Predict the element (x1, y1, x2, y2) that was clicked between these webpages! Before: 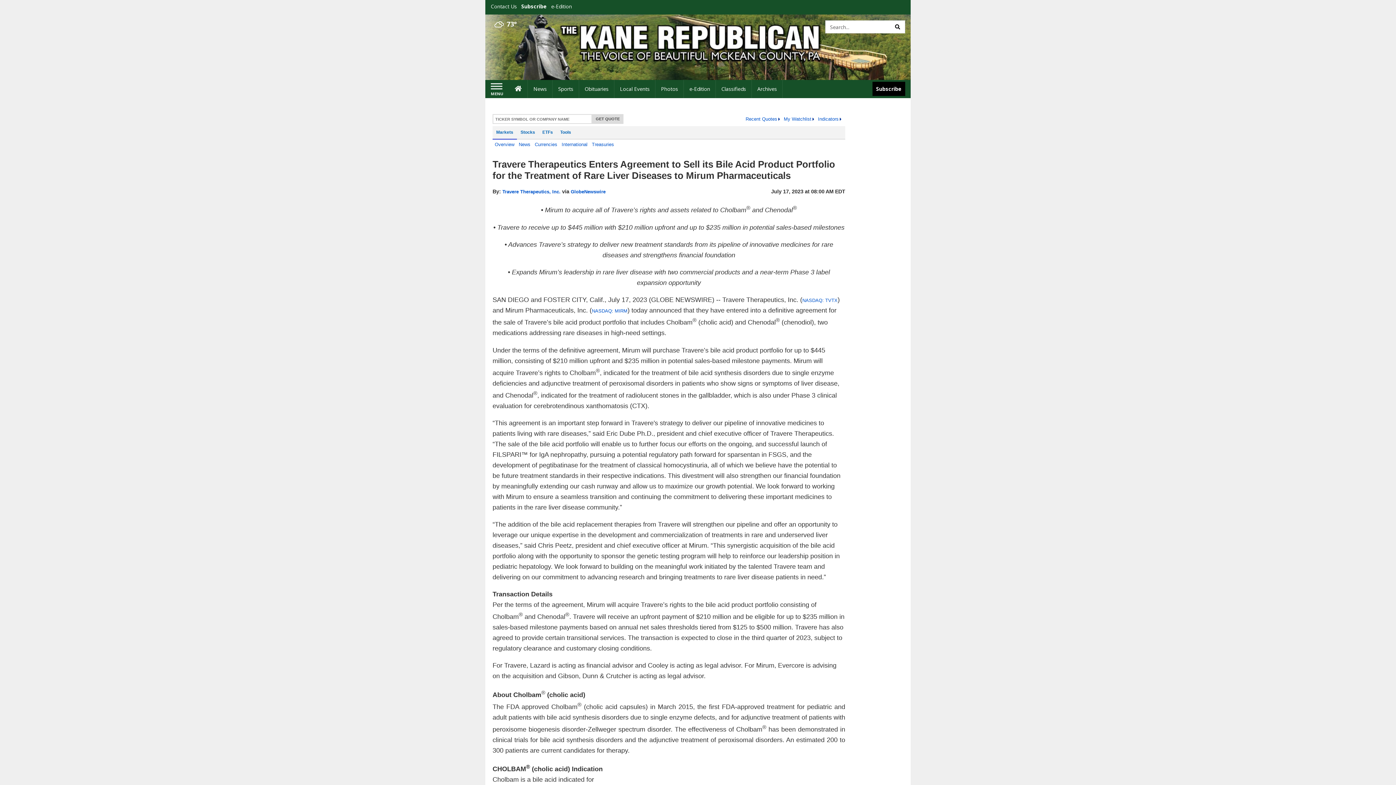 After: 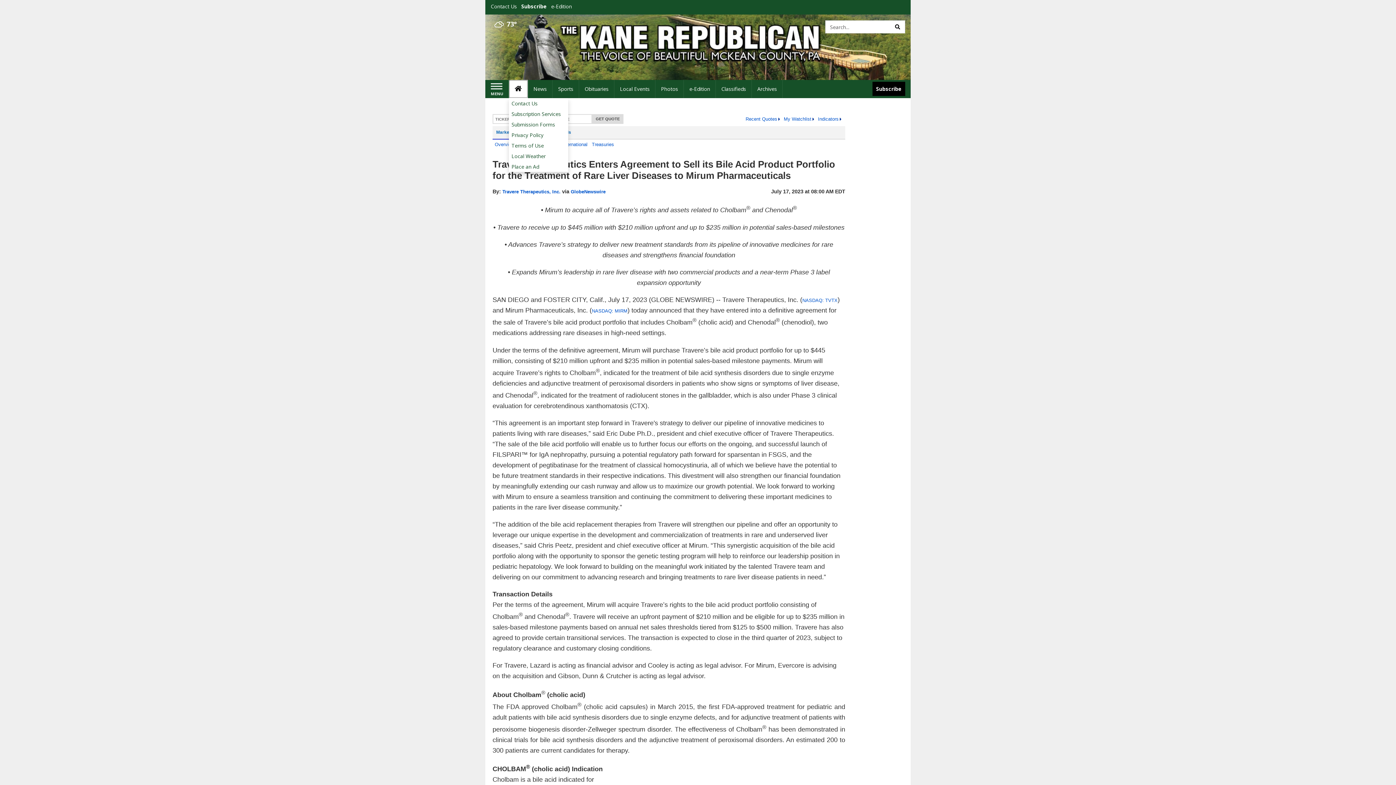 Action: label: Home bbox: (509, 80, 528, 98)